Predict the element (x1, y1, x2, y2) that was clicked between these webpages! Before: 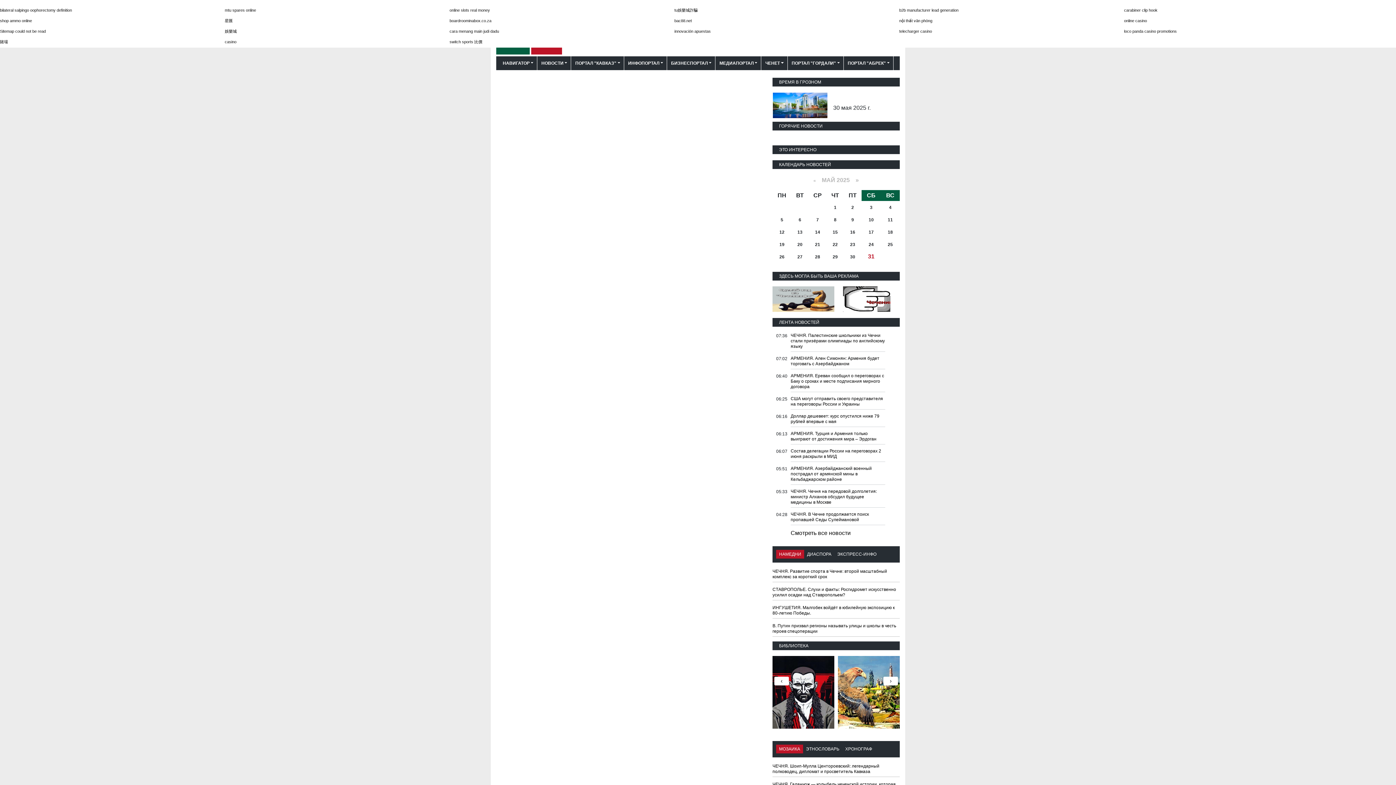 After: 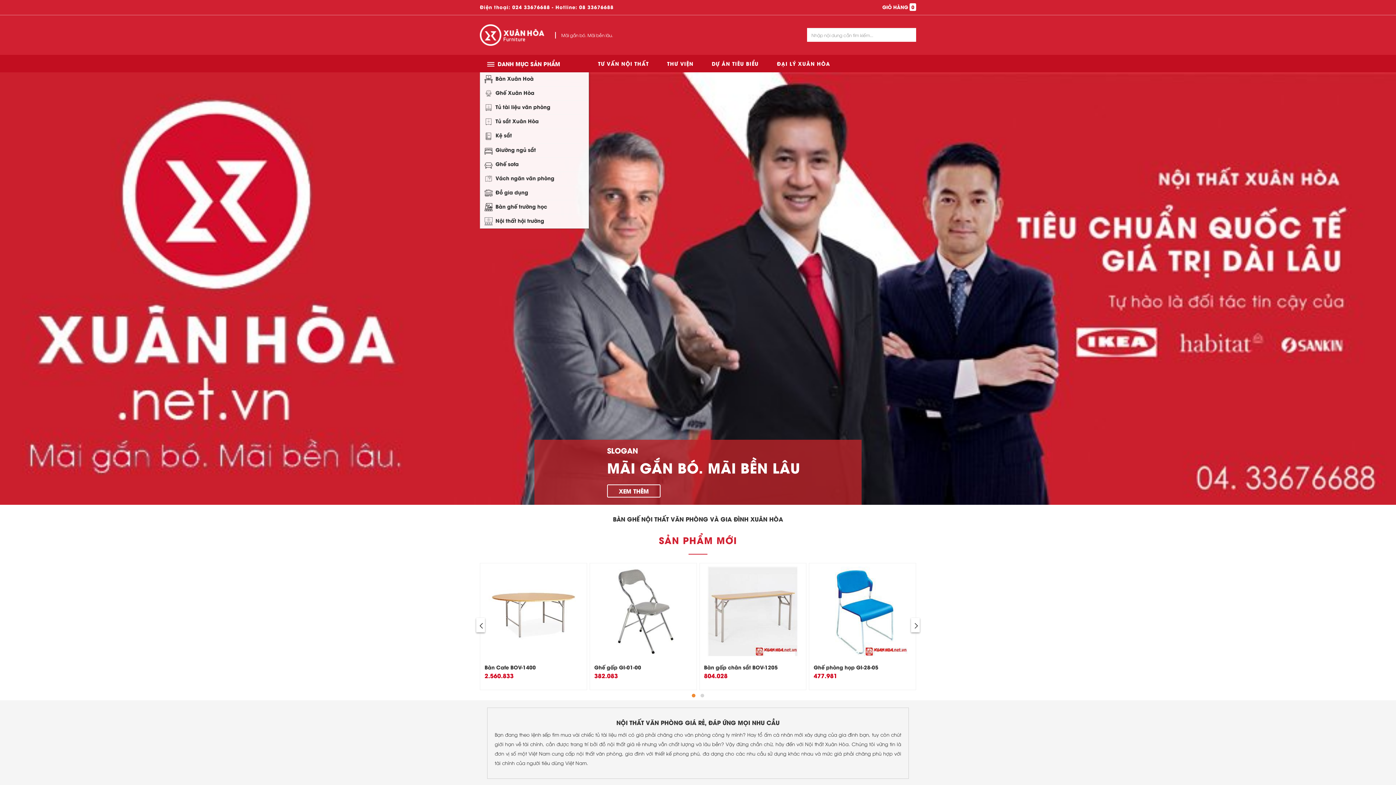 Action: bbox: (899, 18, 932, 22) label: nội thất văn phòng